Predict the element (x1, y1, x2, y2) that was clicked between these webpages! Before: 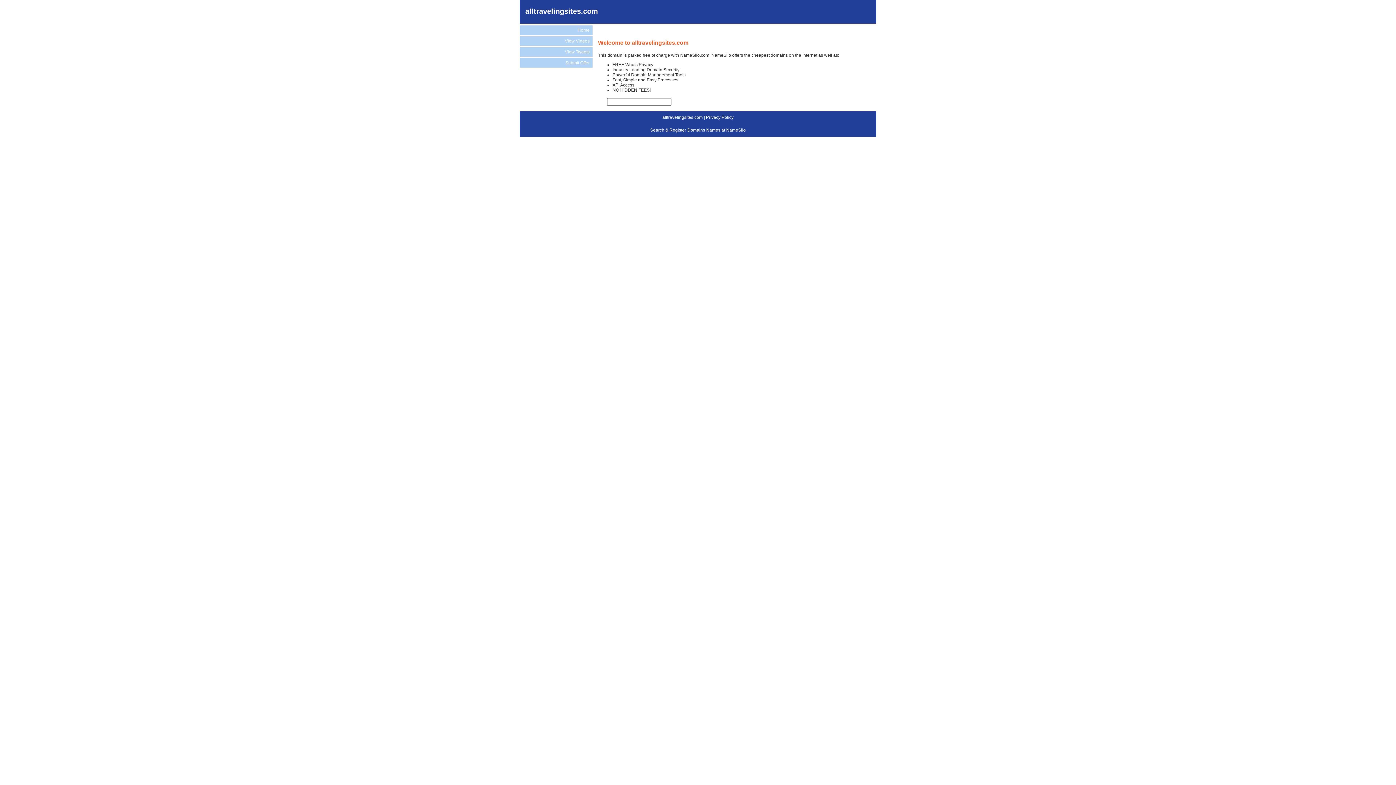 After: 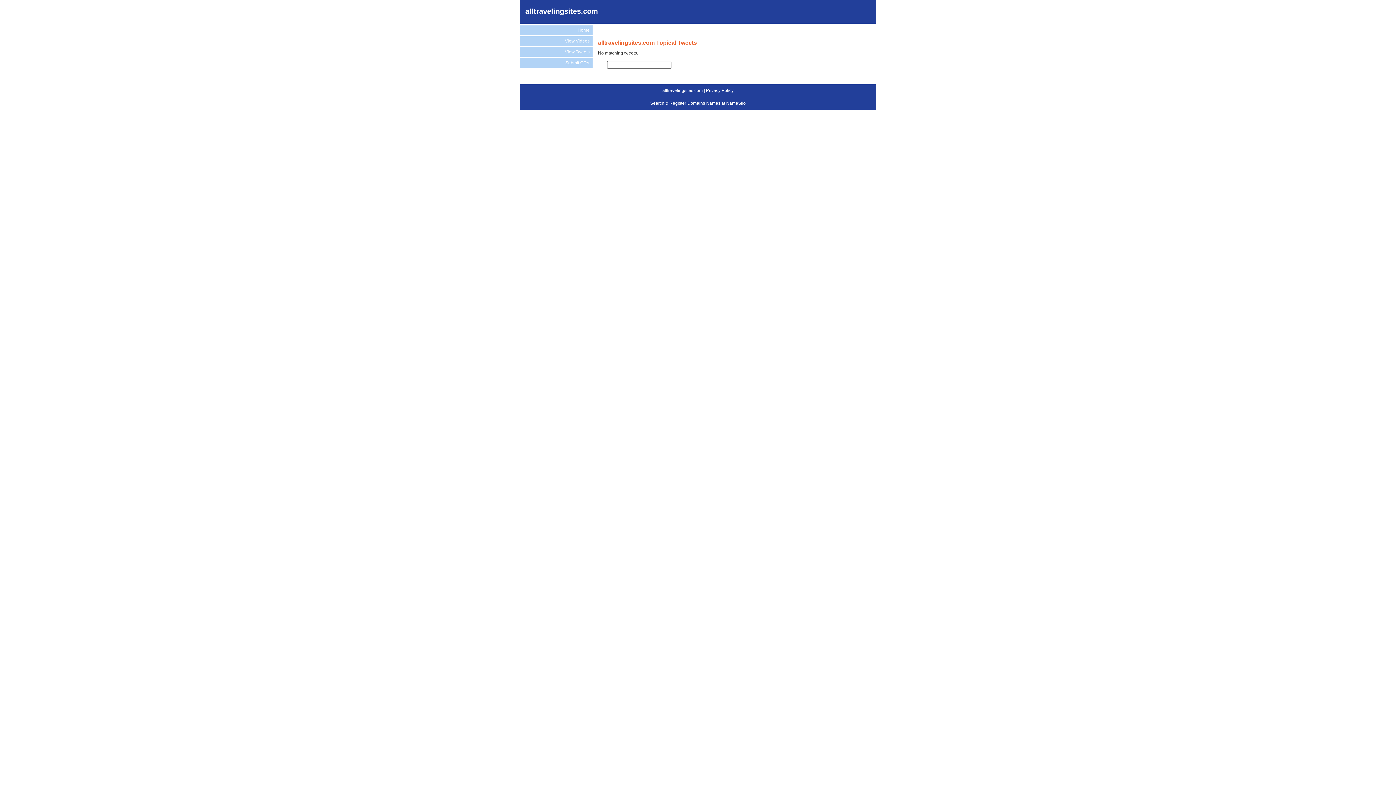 Action: bbox: (520, 47, 592, 56) label: View Tweets